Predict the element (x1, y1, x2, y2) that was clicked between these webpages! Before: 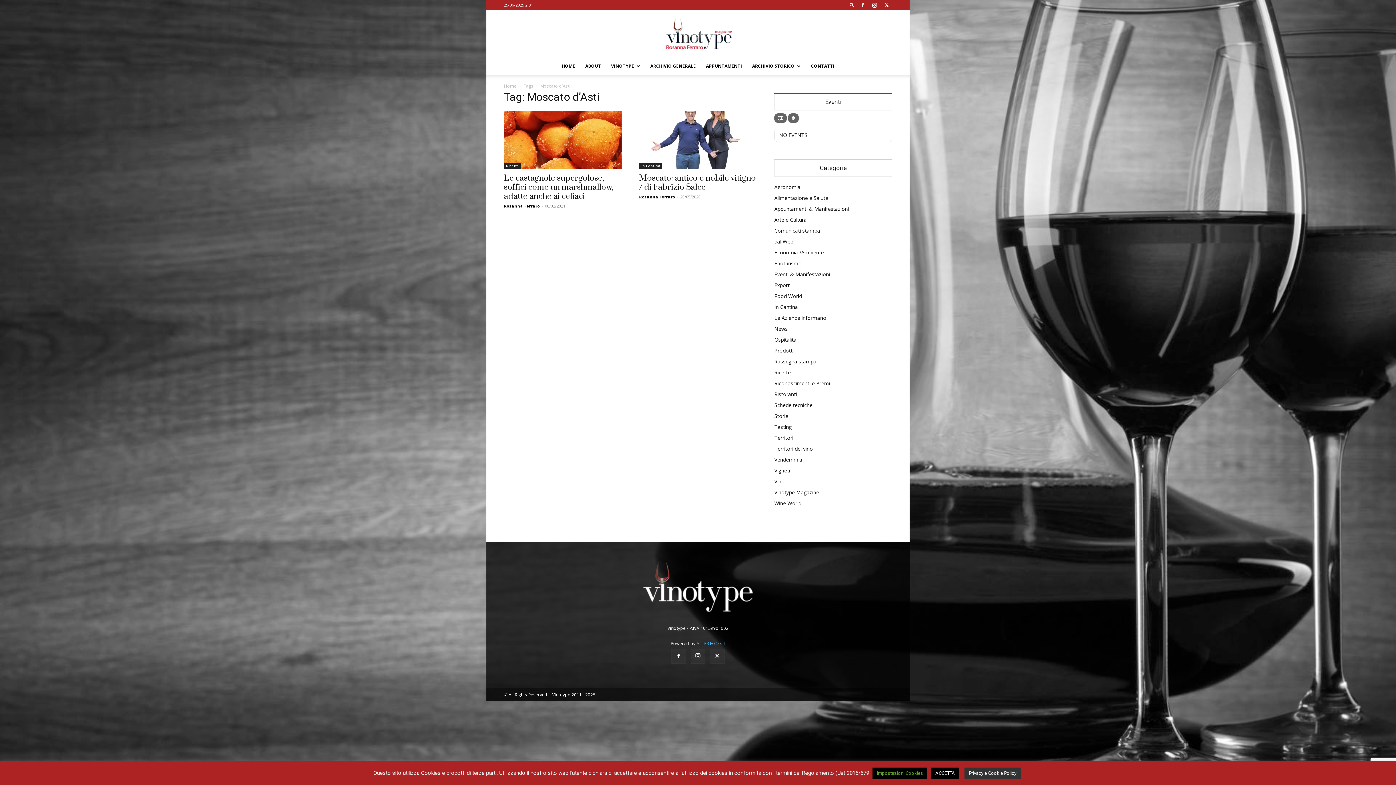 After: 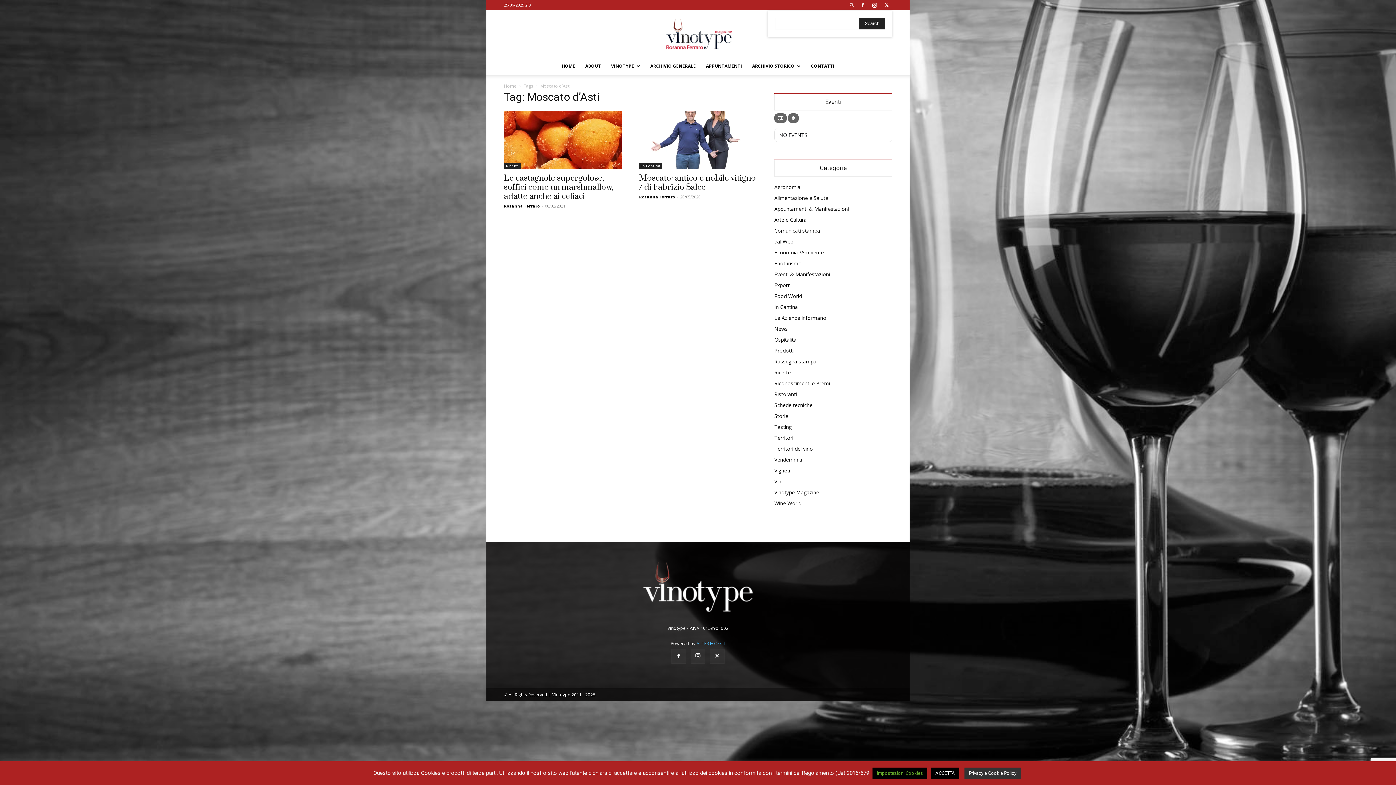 Action: bbox: (846, 2, 857, 7) label: Search